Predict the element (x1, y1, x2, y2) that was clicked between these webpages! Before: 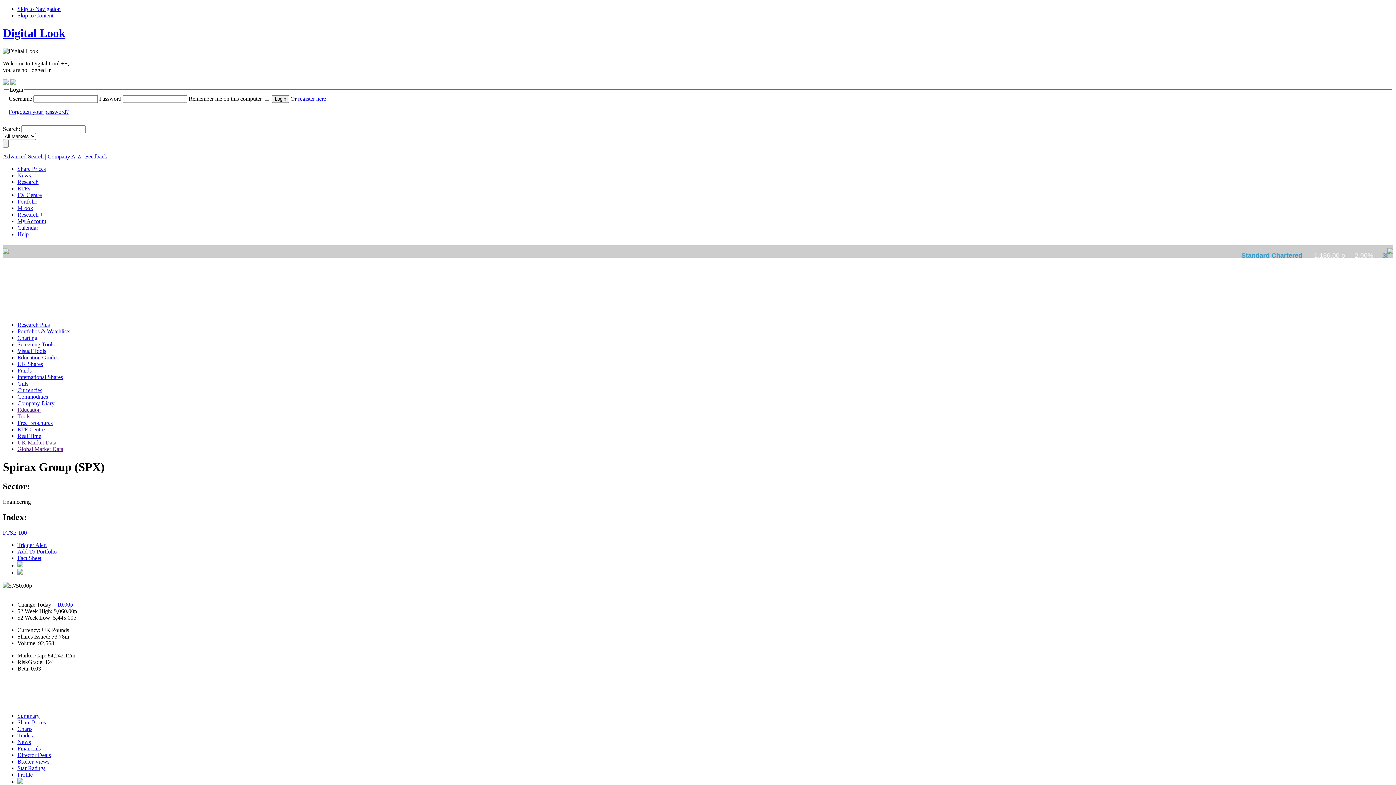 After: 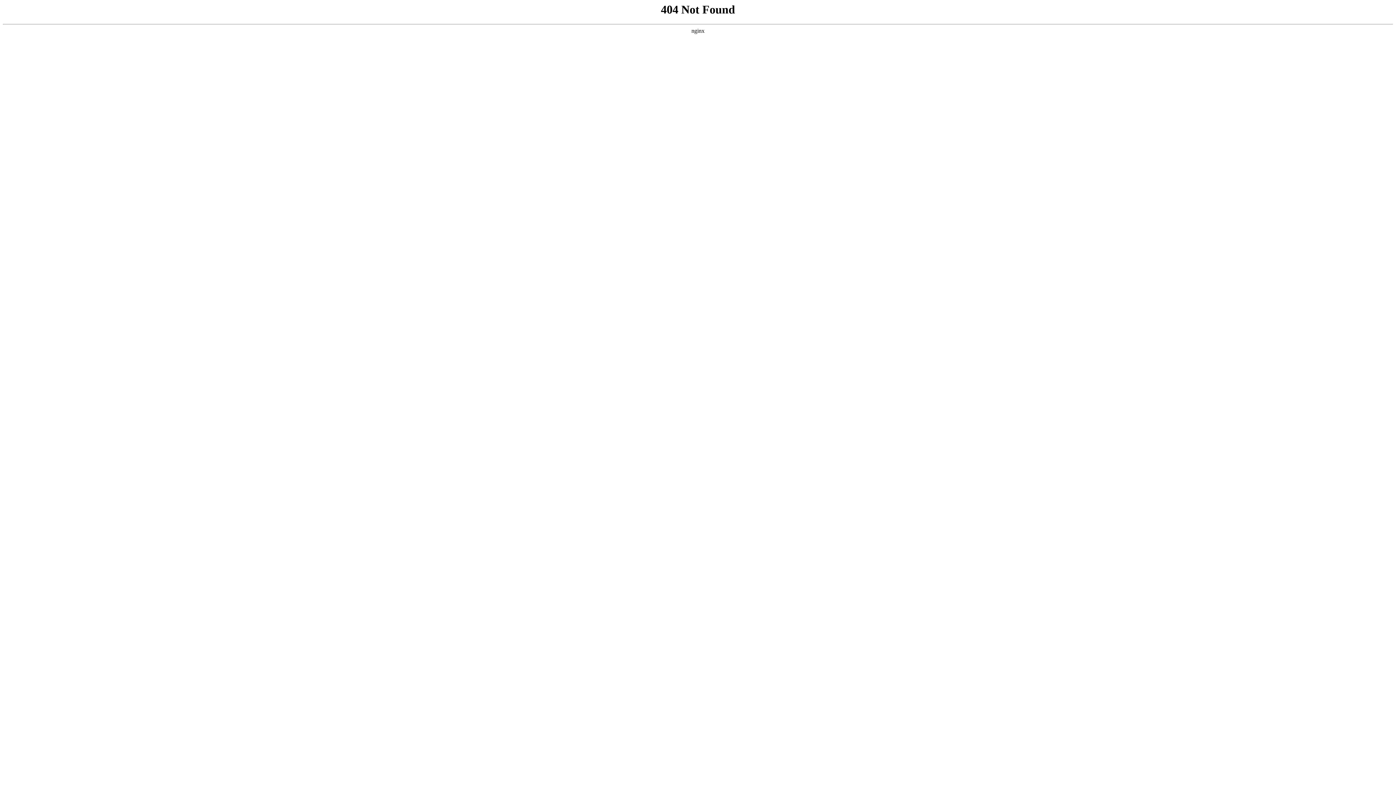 Action: bbox: (17, 739, 30, 745) label: News